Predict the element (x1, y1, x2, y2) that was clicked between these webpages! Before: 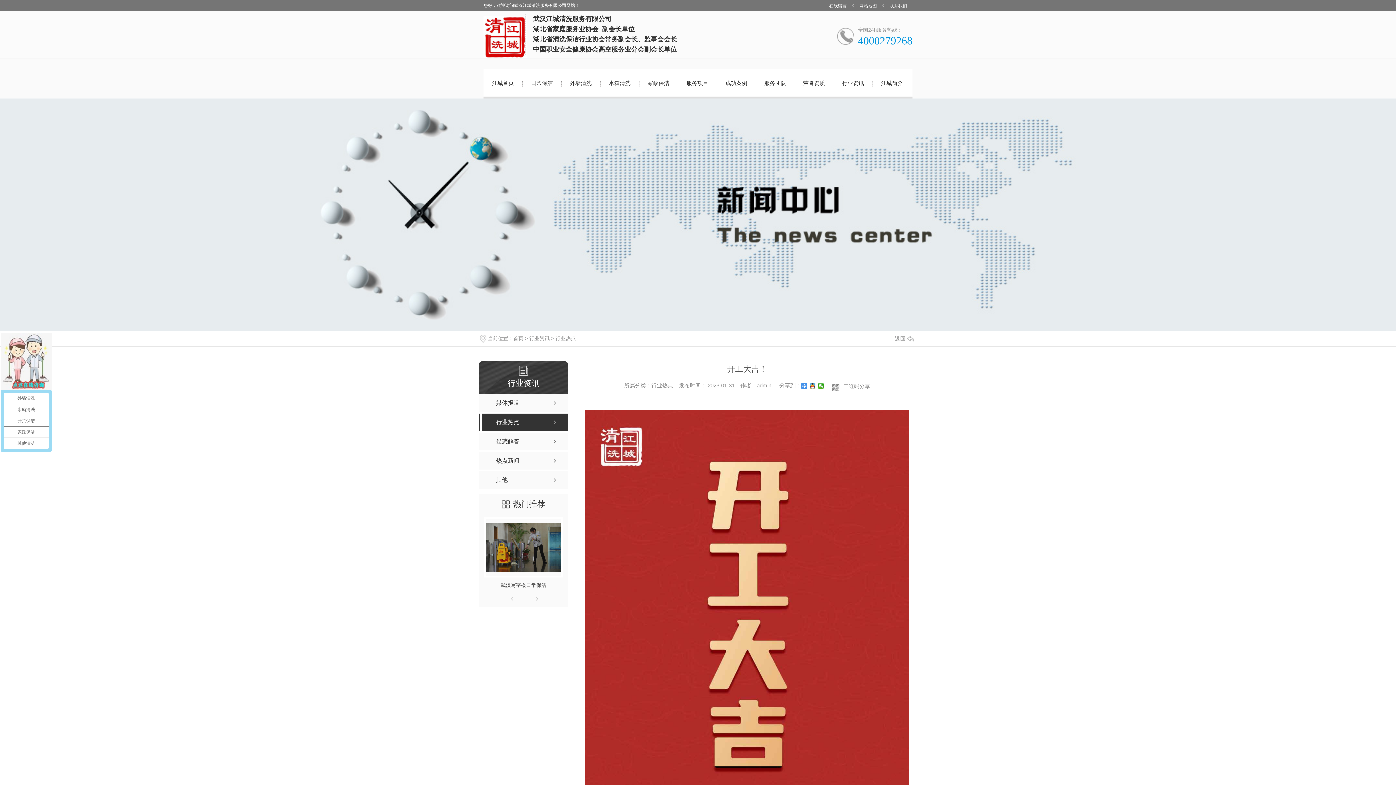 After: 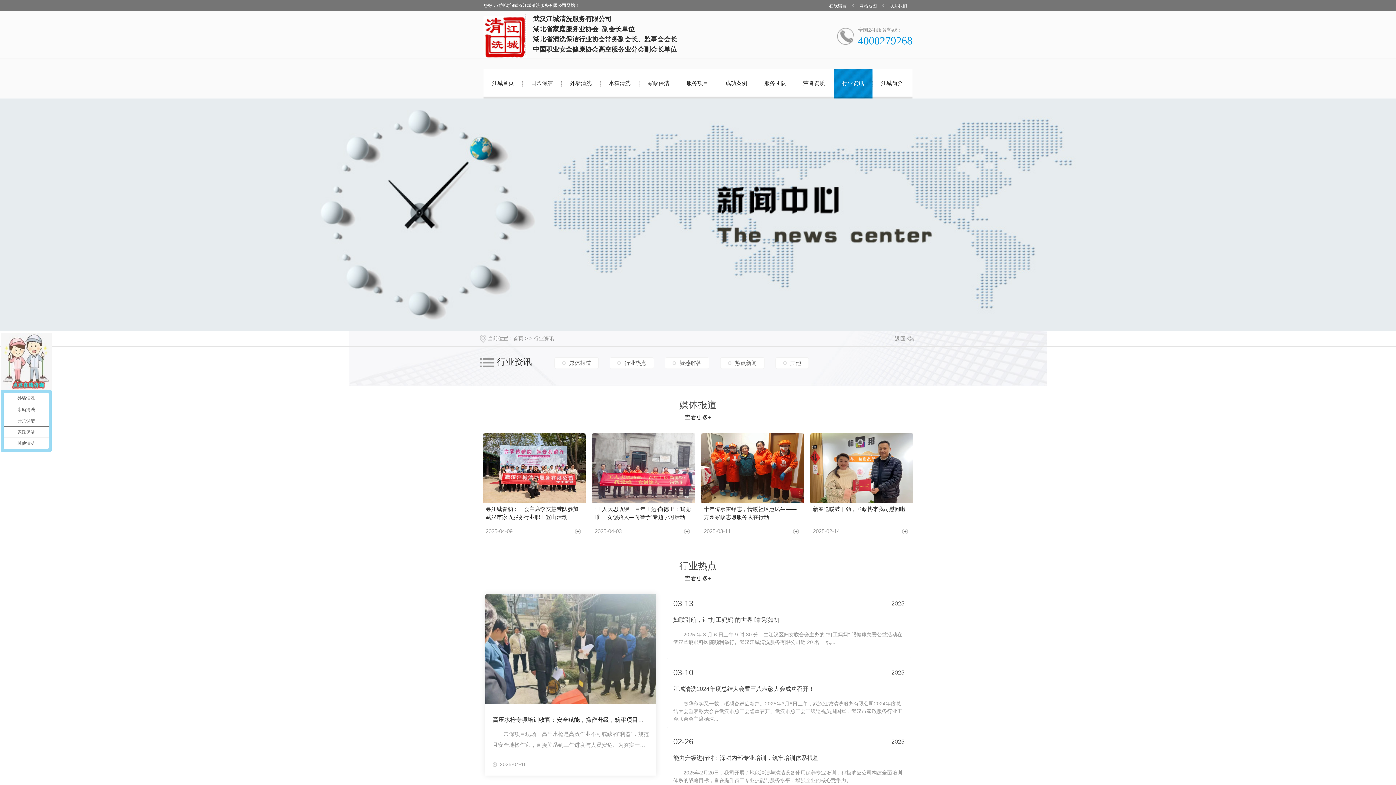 Action: bbox: (833, 69, 872, 98) label: 行业资讯